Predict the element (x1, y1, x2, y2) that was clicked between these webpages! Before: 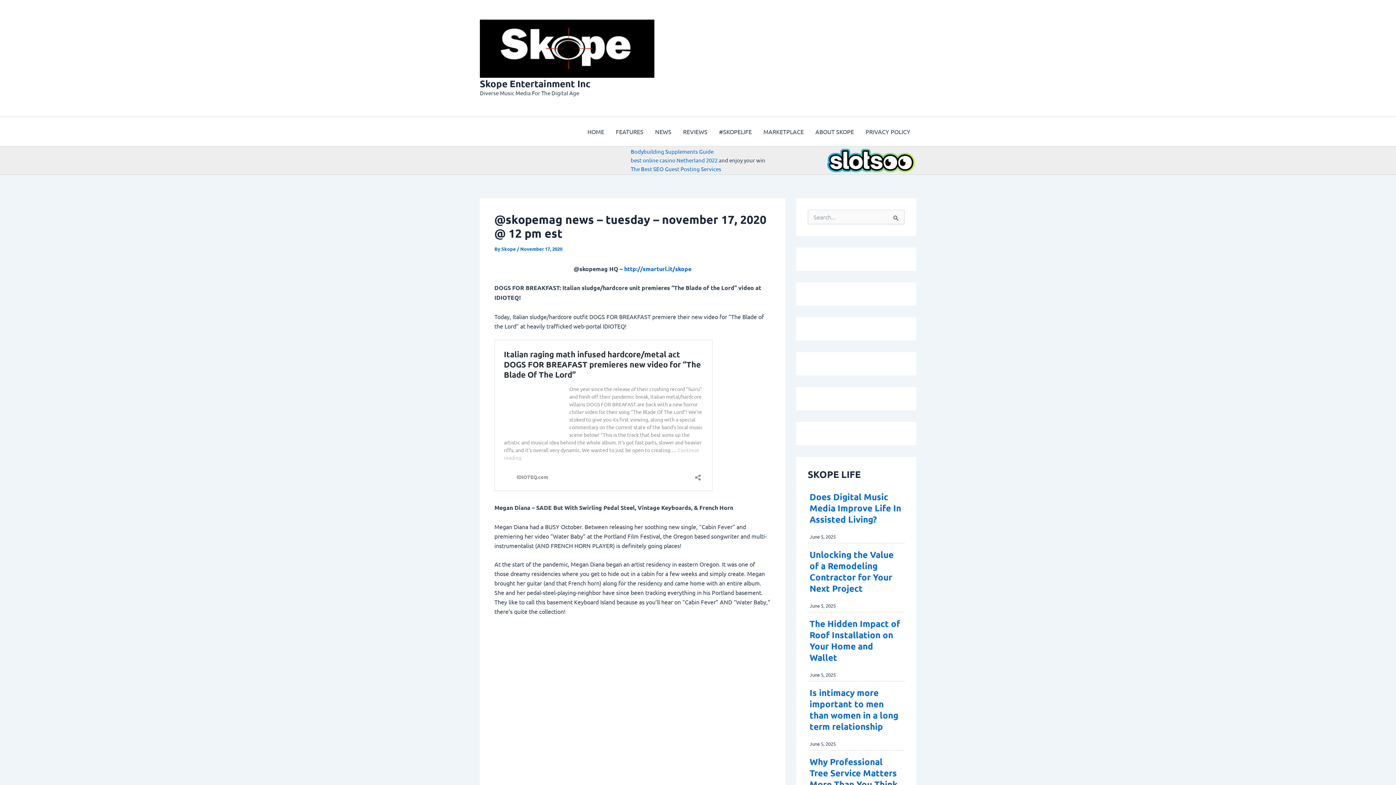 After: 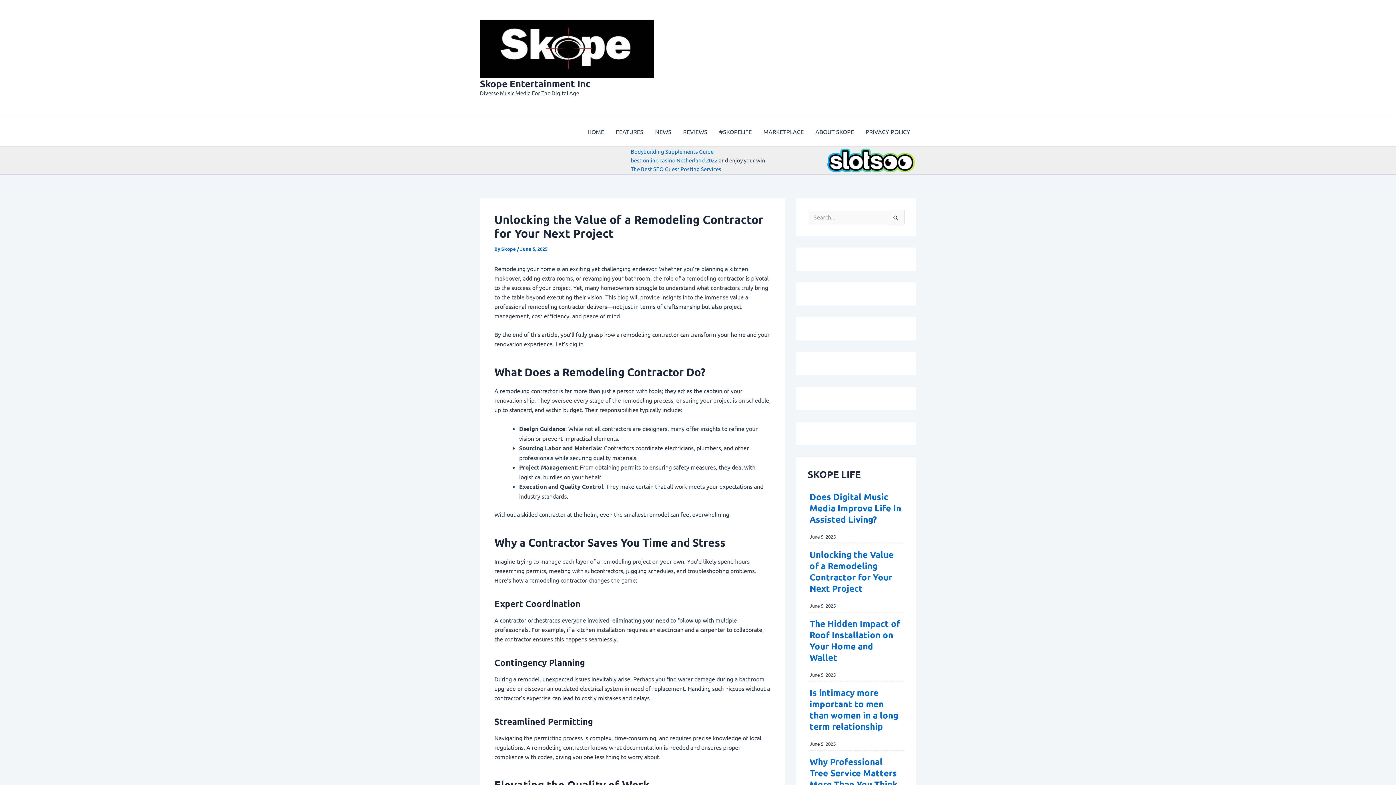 Action: bbox: (809, 548, 893, 594) label: Unlocking the Value of a Remodeling Contractor for Your Next Project